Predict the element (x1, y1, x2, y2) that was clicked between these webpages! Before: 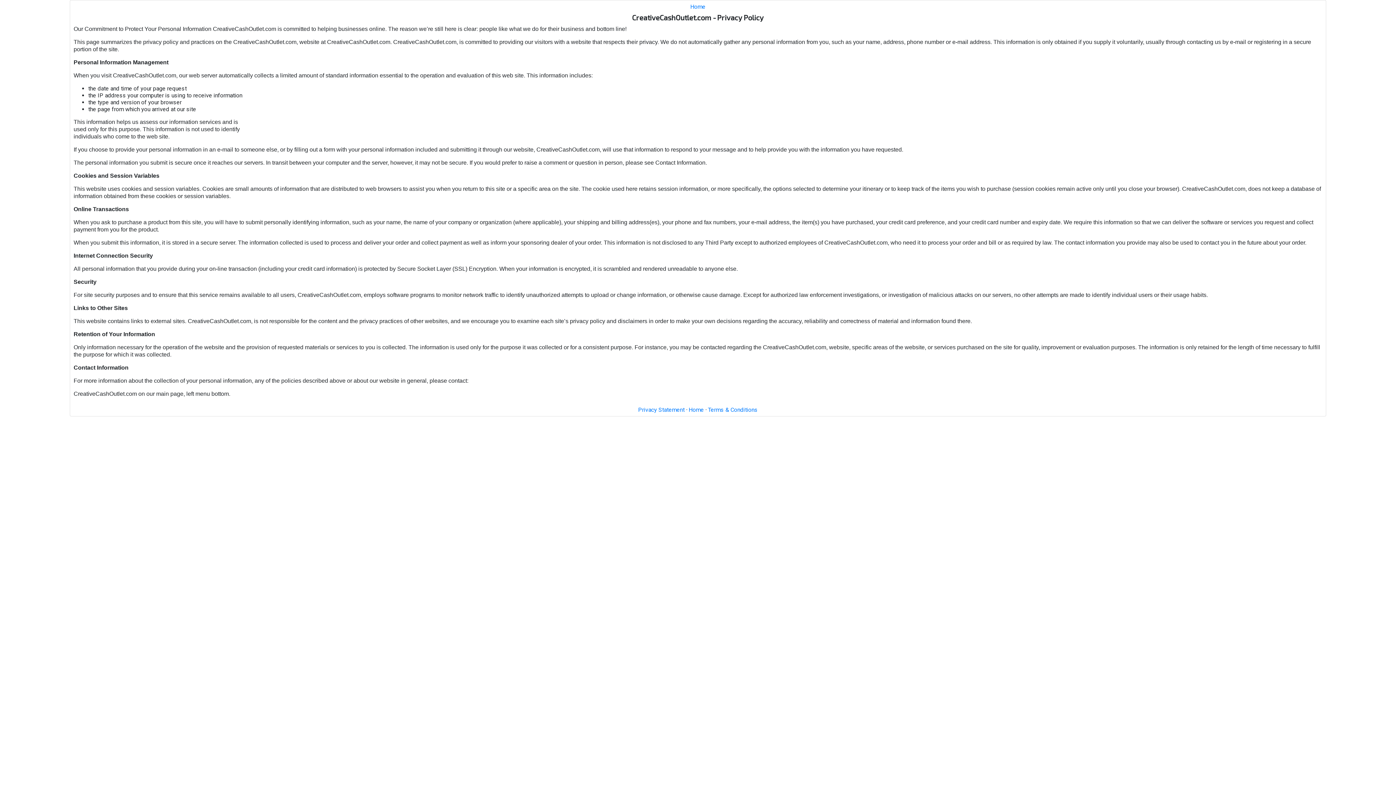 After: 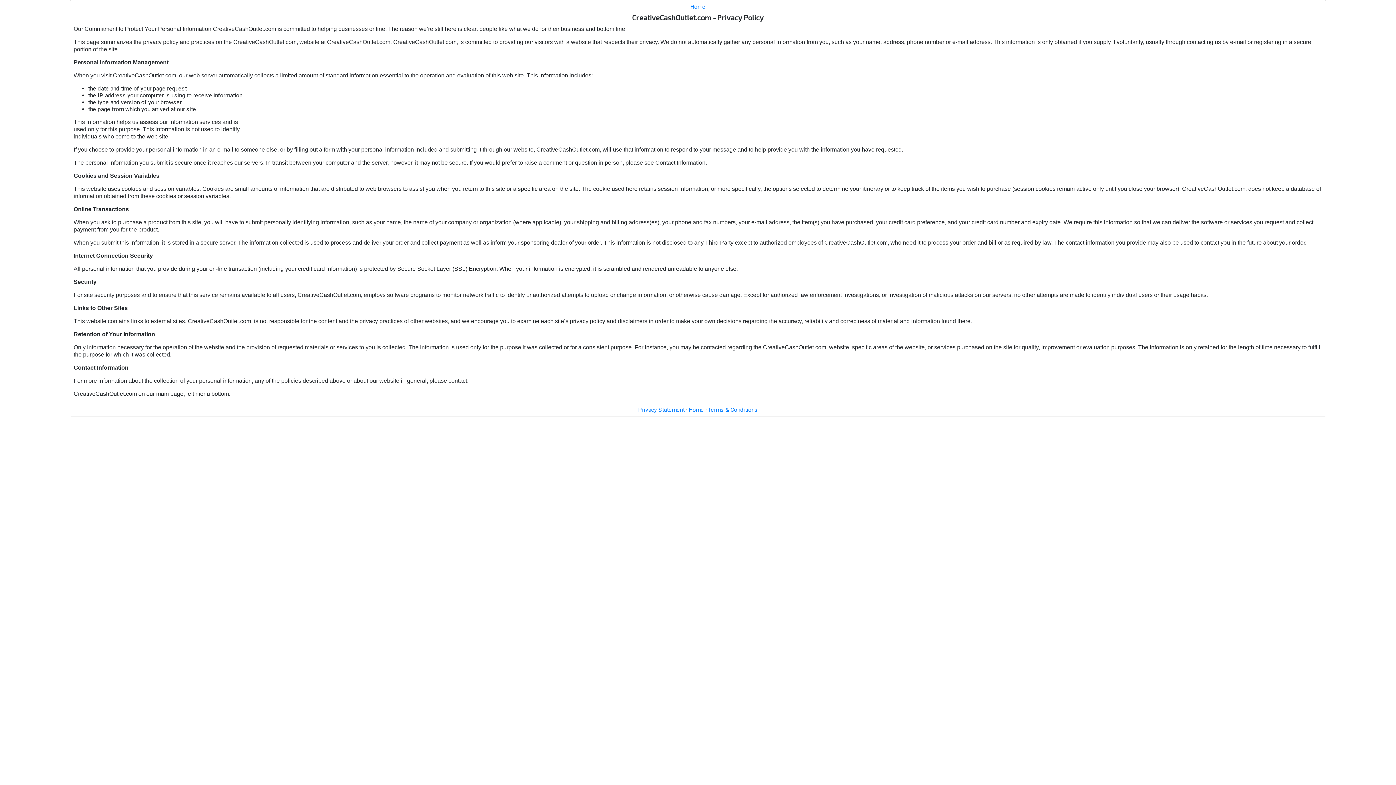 Action: bbox: (638, 406, 684, 413) label: Privacy Statement